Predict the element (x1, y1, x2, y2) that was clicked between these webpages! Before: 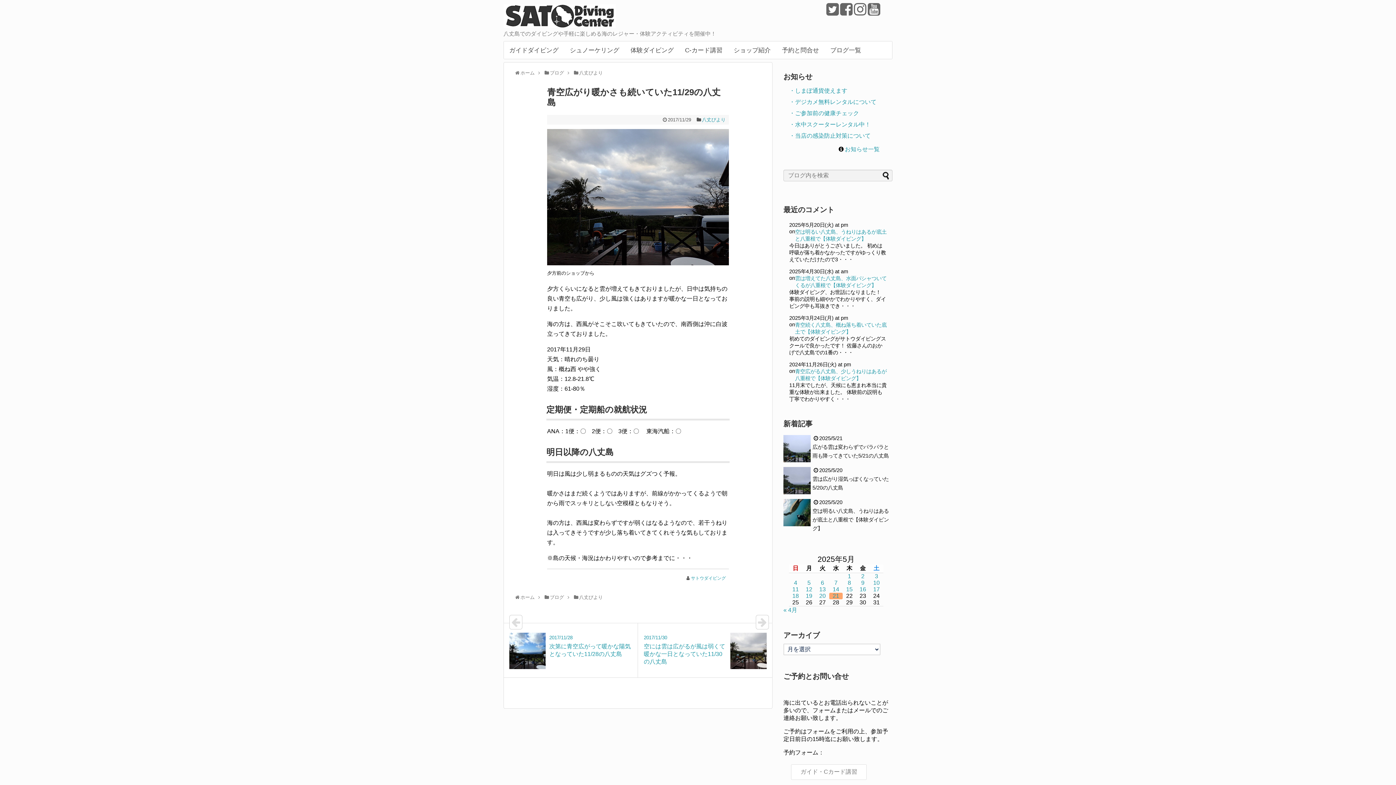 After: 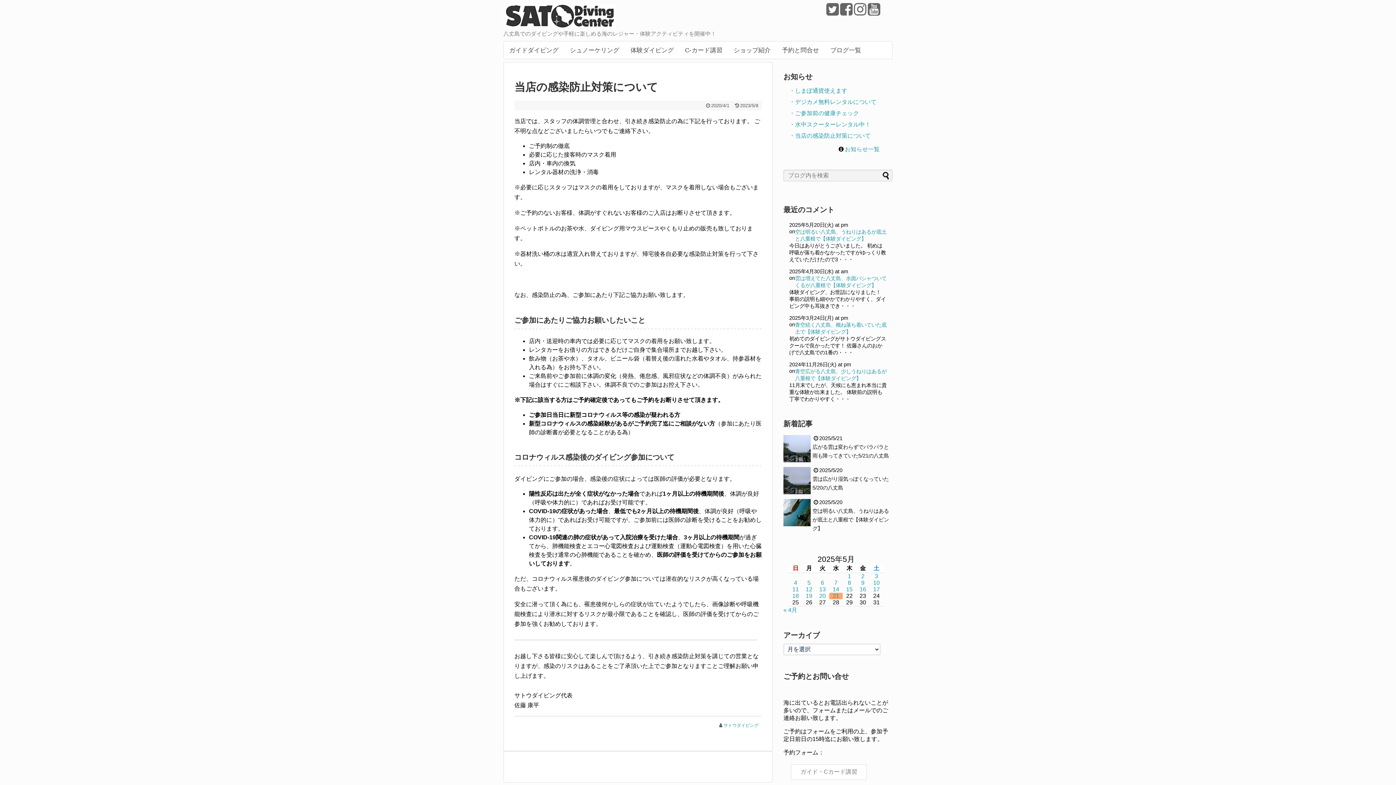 Action: bbox: (789, 132, 870, 138) label: ・当店の感染防止対策について